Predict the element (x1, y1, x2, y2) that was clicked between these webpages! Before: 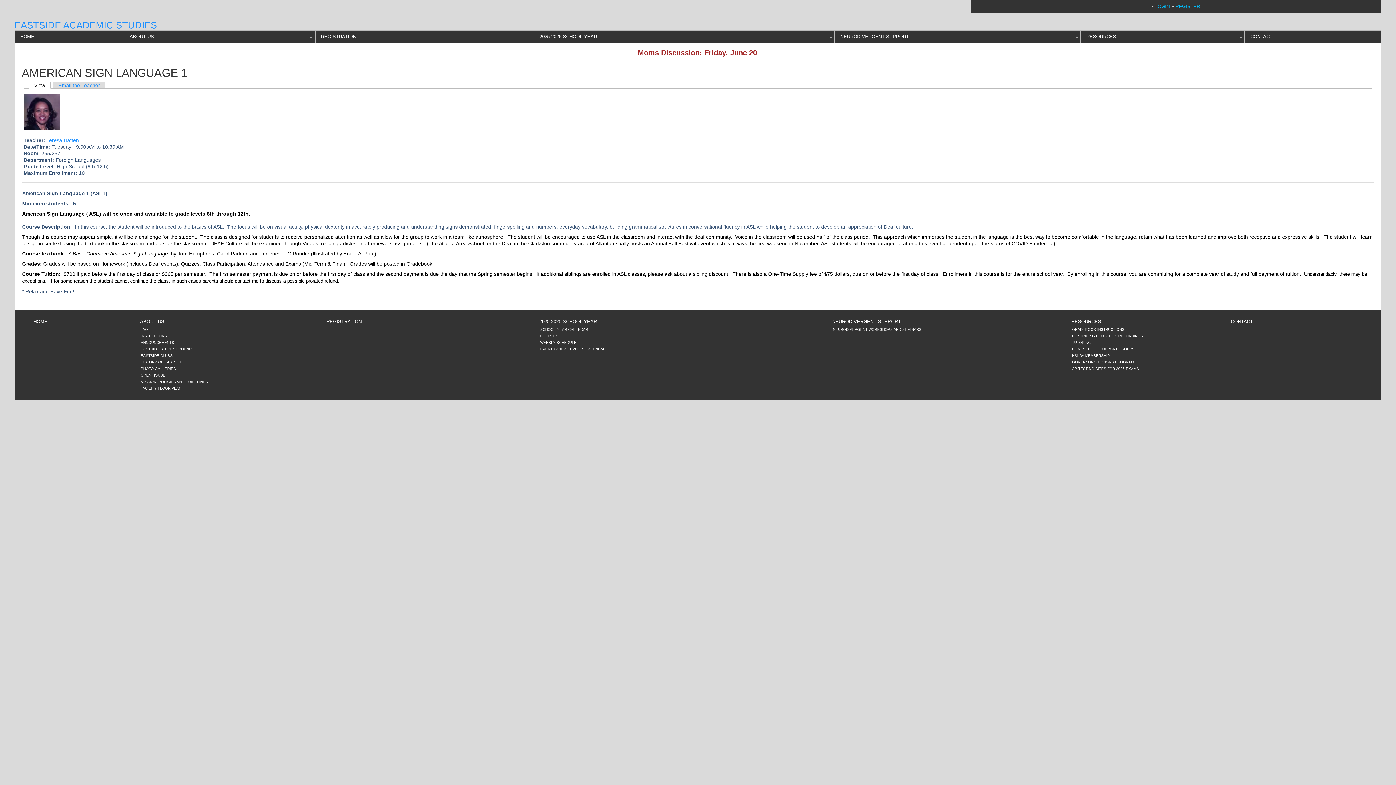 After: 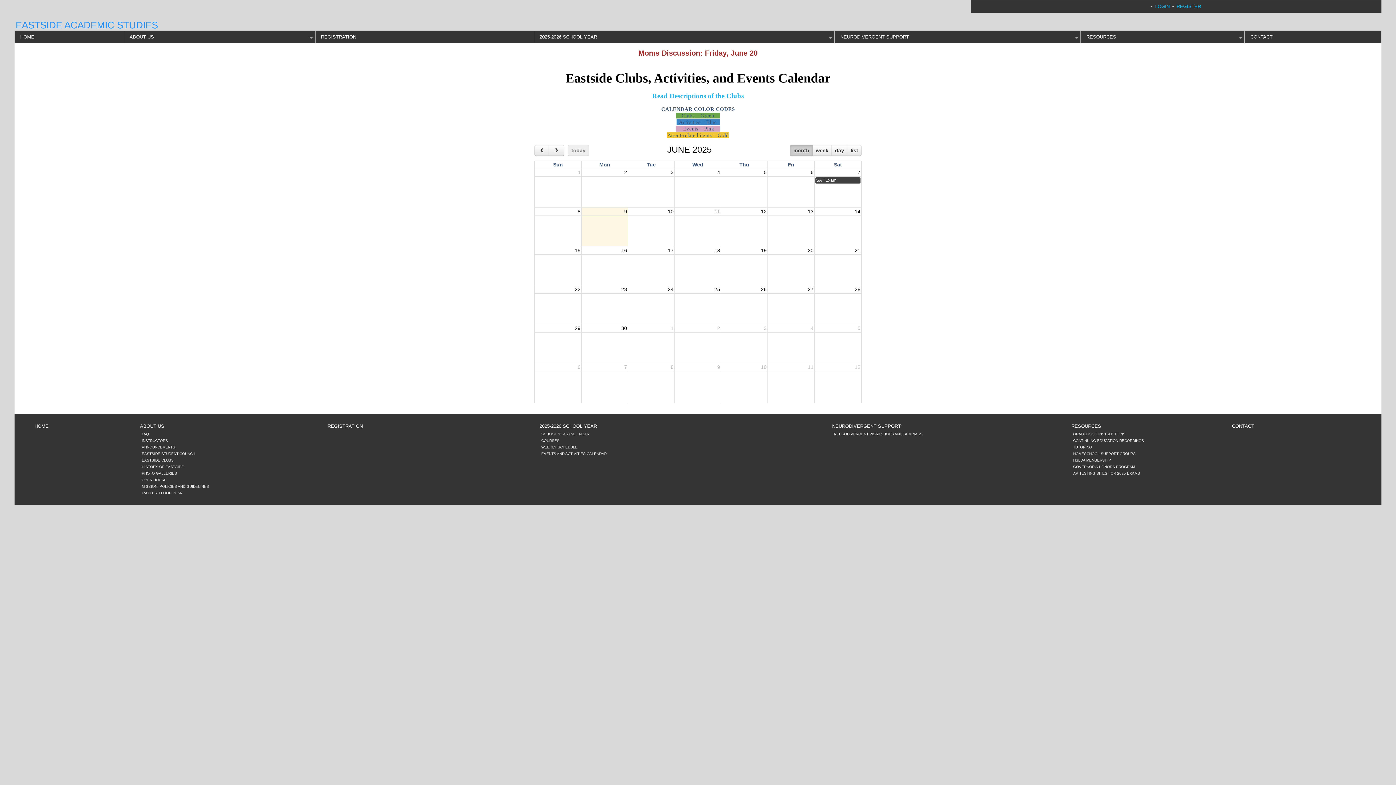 Action: bbox: (540, 347, 606, 352) label: EVENTS AND ACTIVITIES CALENDAR